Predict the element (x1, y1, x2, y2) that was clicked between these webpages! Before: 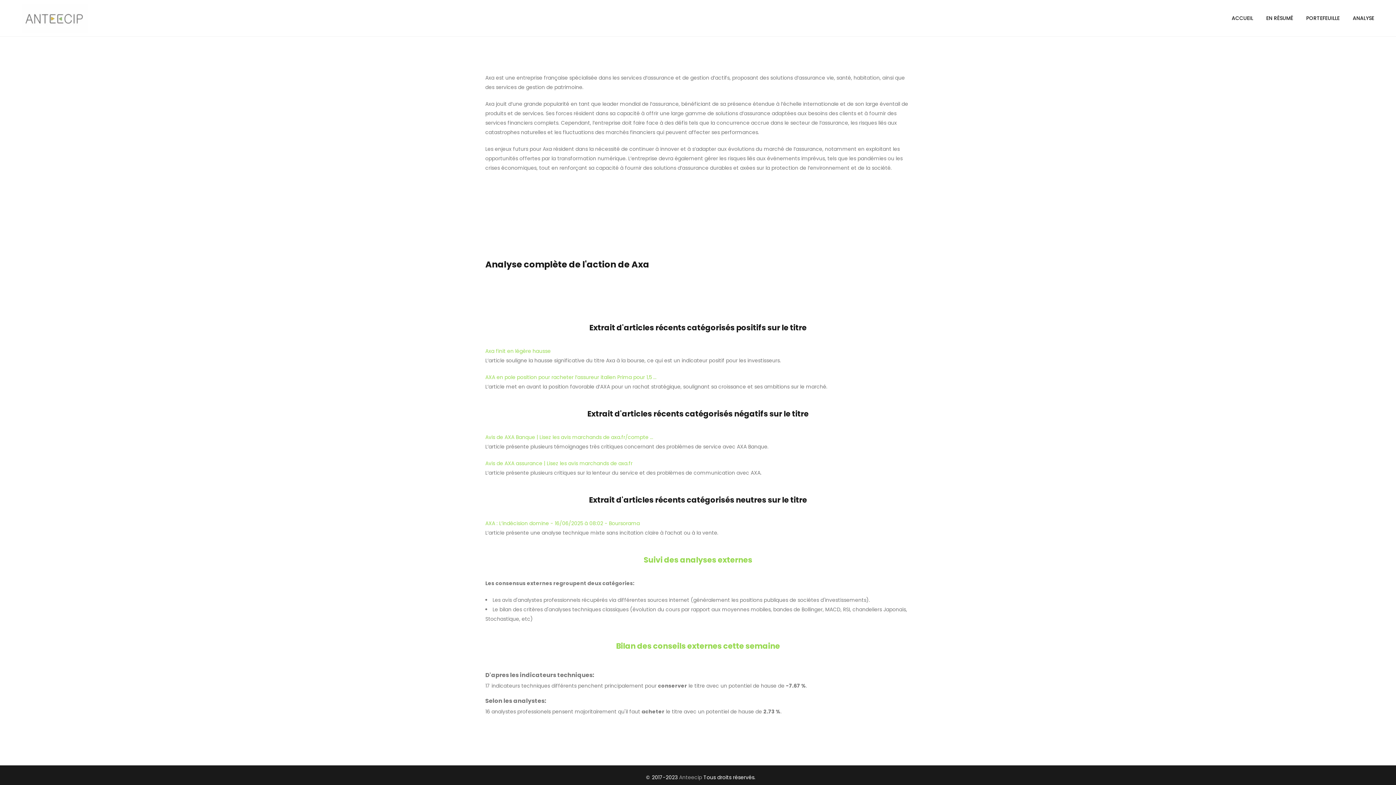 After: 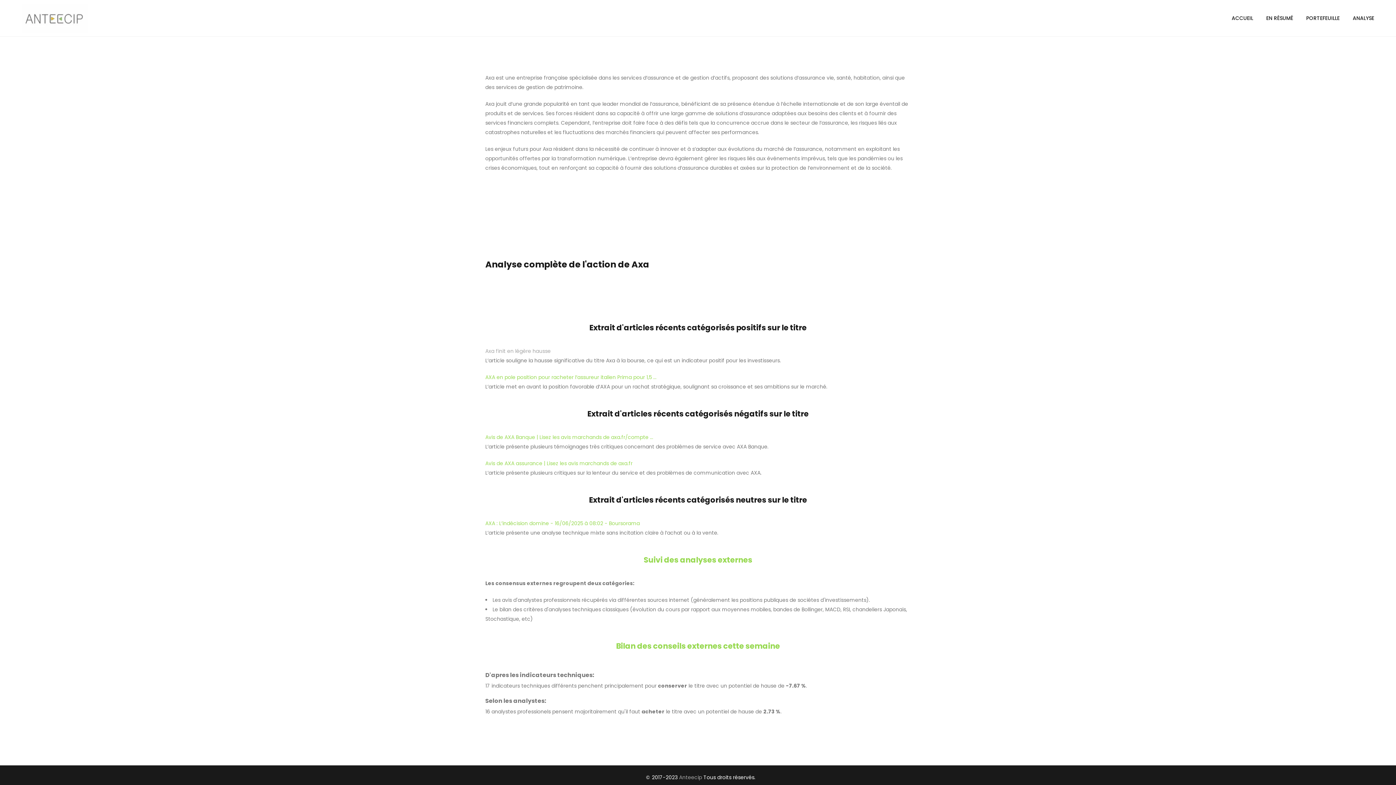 Action: label: Axa finit en légère hausse bbox: (485, 347, 550, 354)